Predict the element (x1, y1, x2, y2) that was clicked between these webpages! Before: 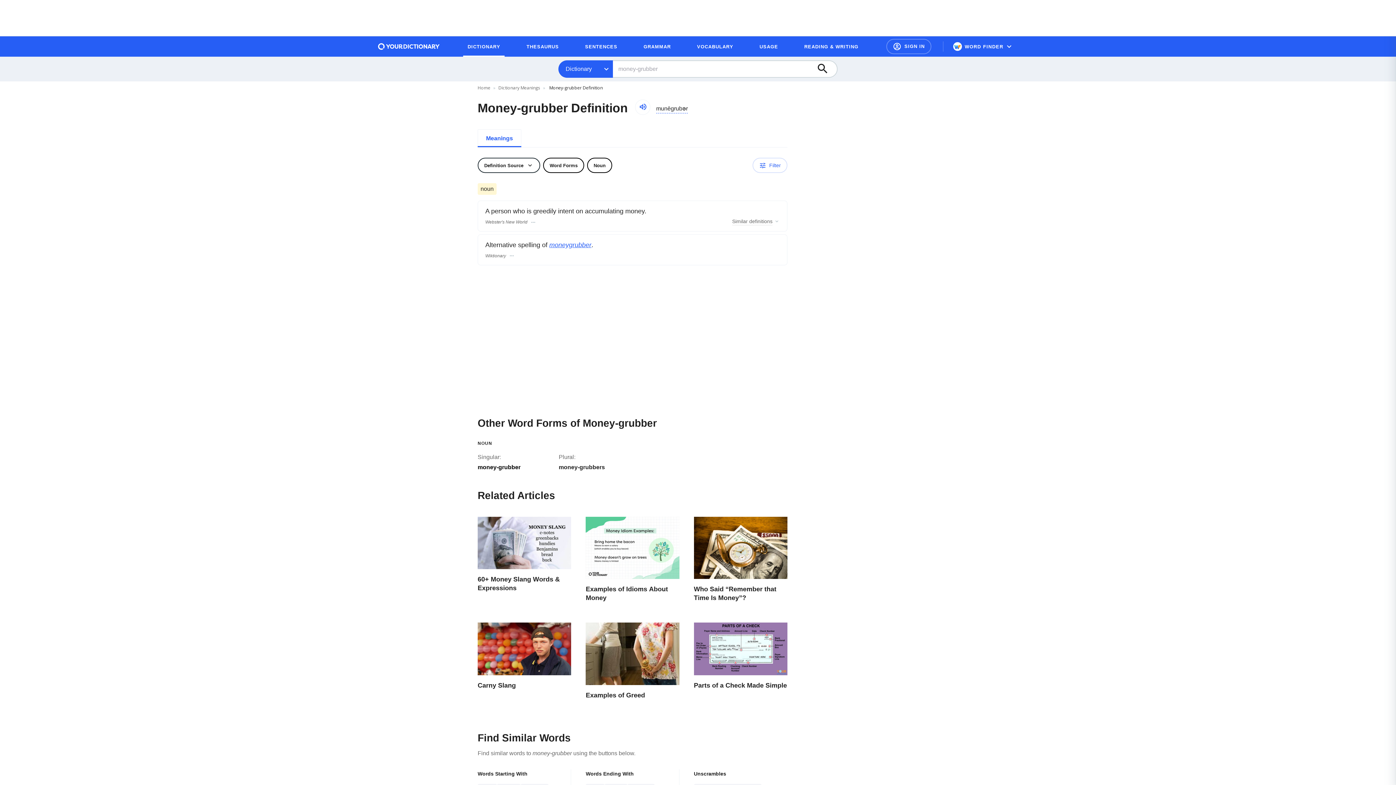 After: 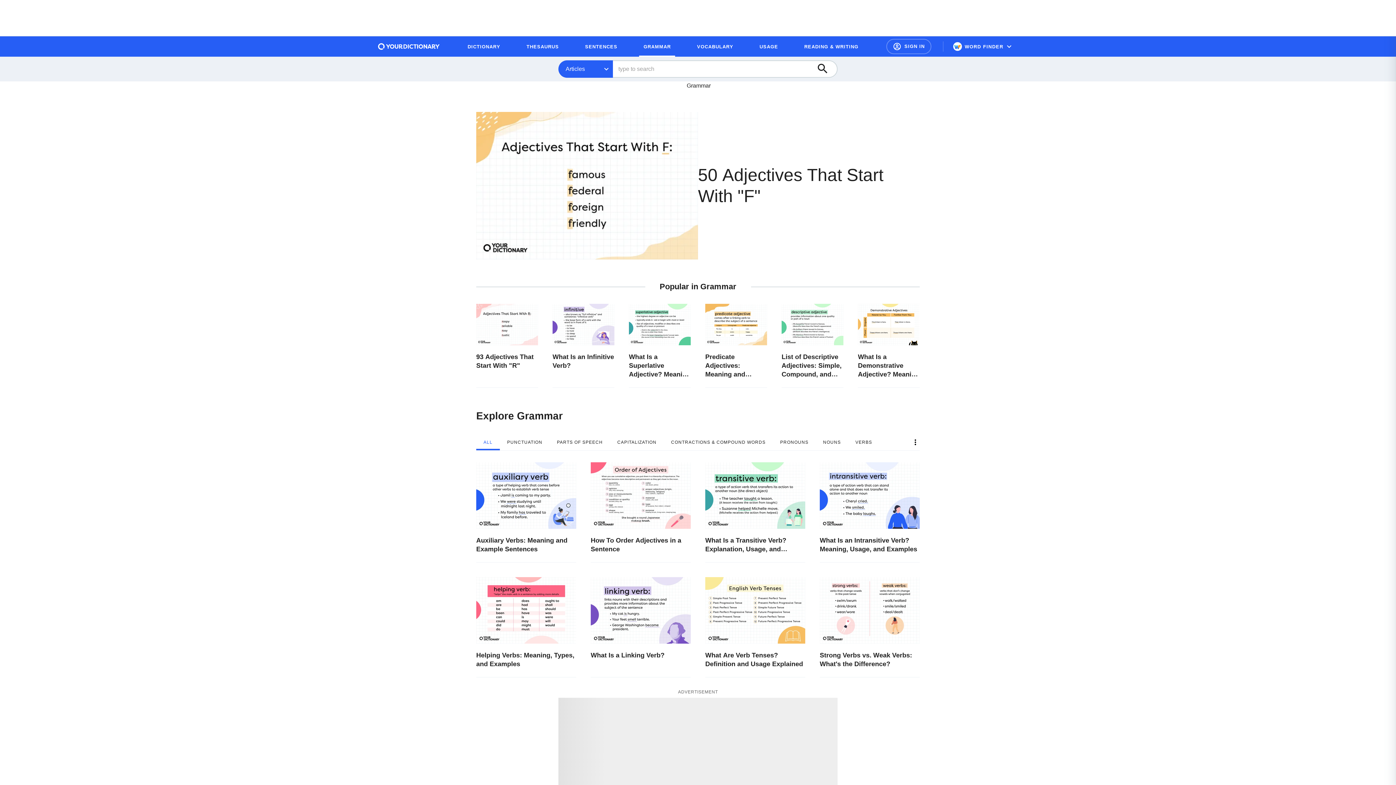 Action: bbox: (639, 39, 675, 53) label: GRAMMAR